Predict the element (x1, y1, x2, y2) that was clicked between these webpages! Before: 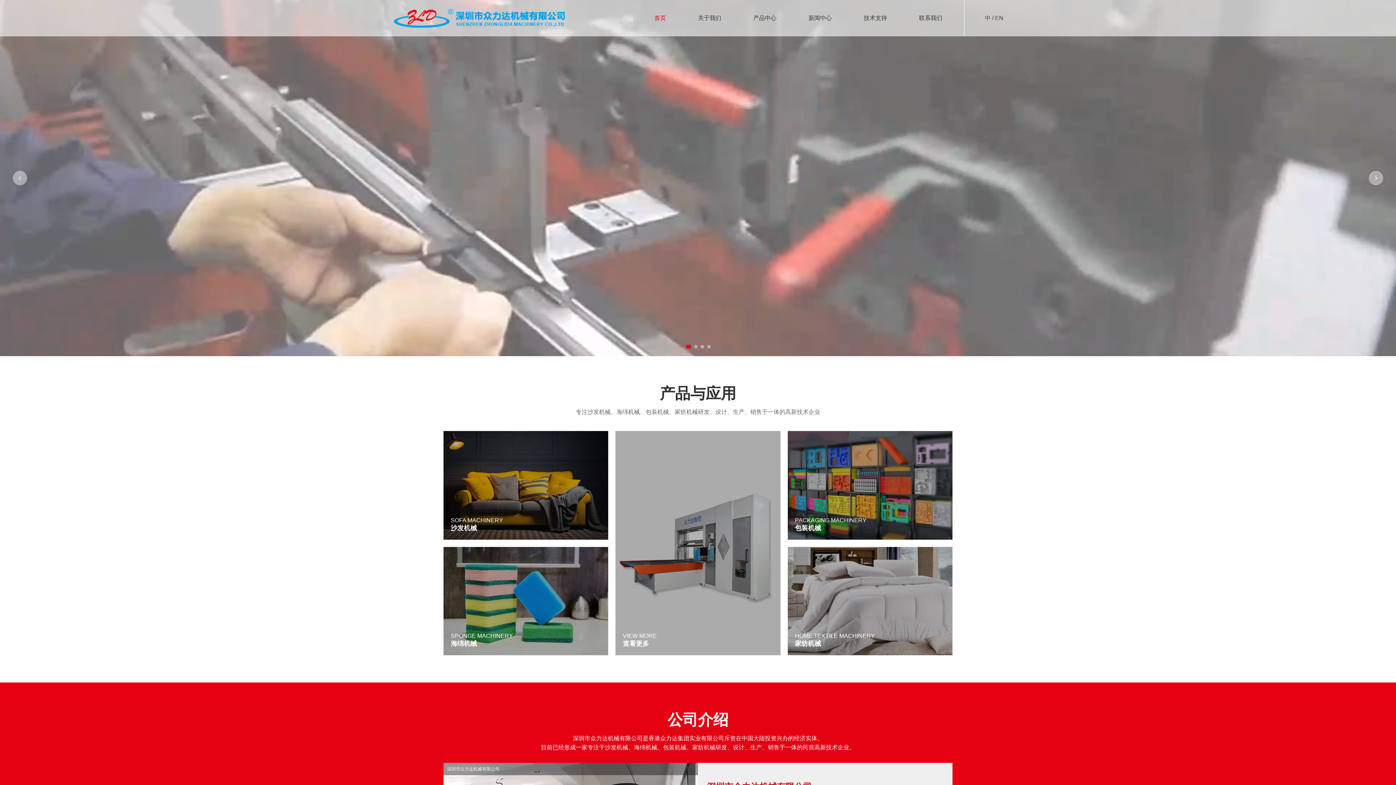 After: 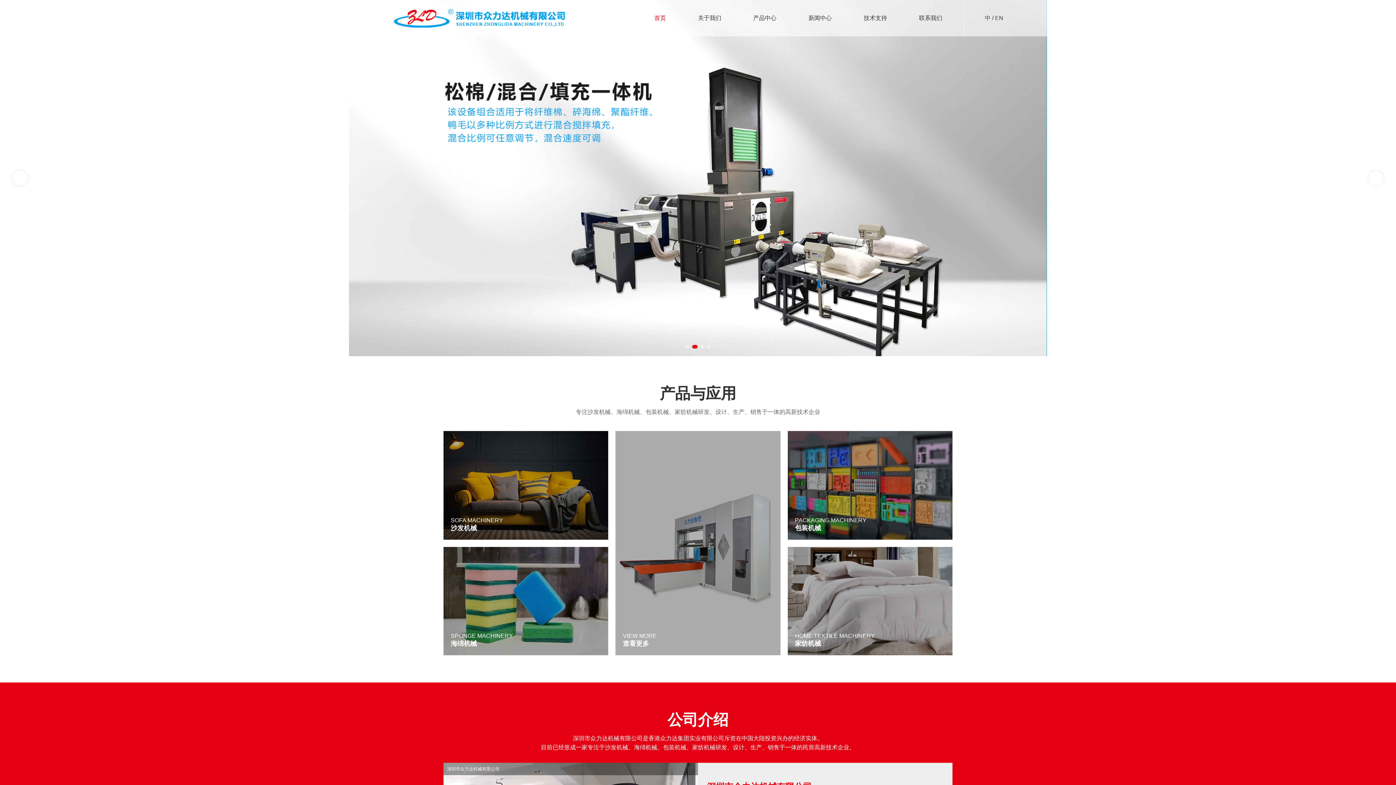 Action: label: Go to slide 2 bbox: (692, 345, 697, 348)